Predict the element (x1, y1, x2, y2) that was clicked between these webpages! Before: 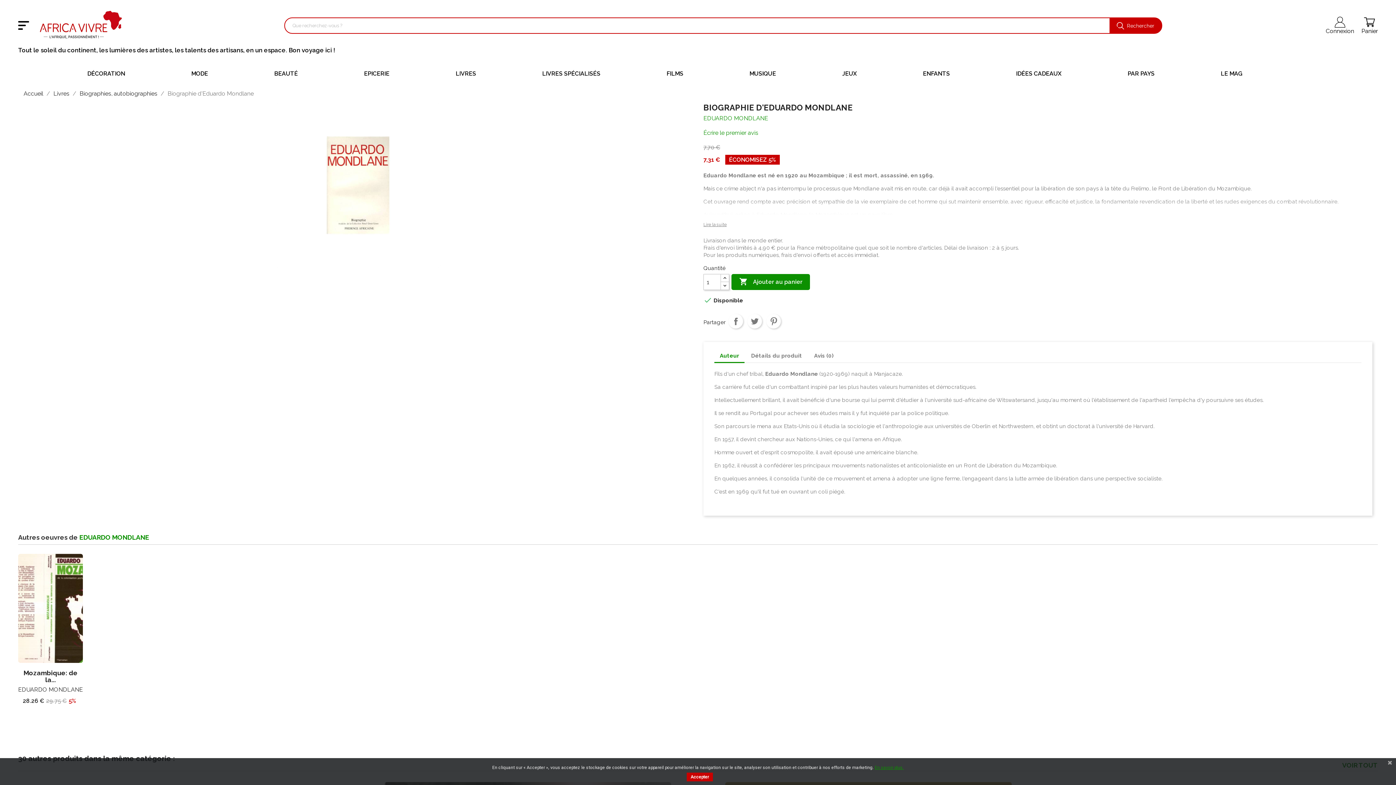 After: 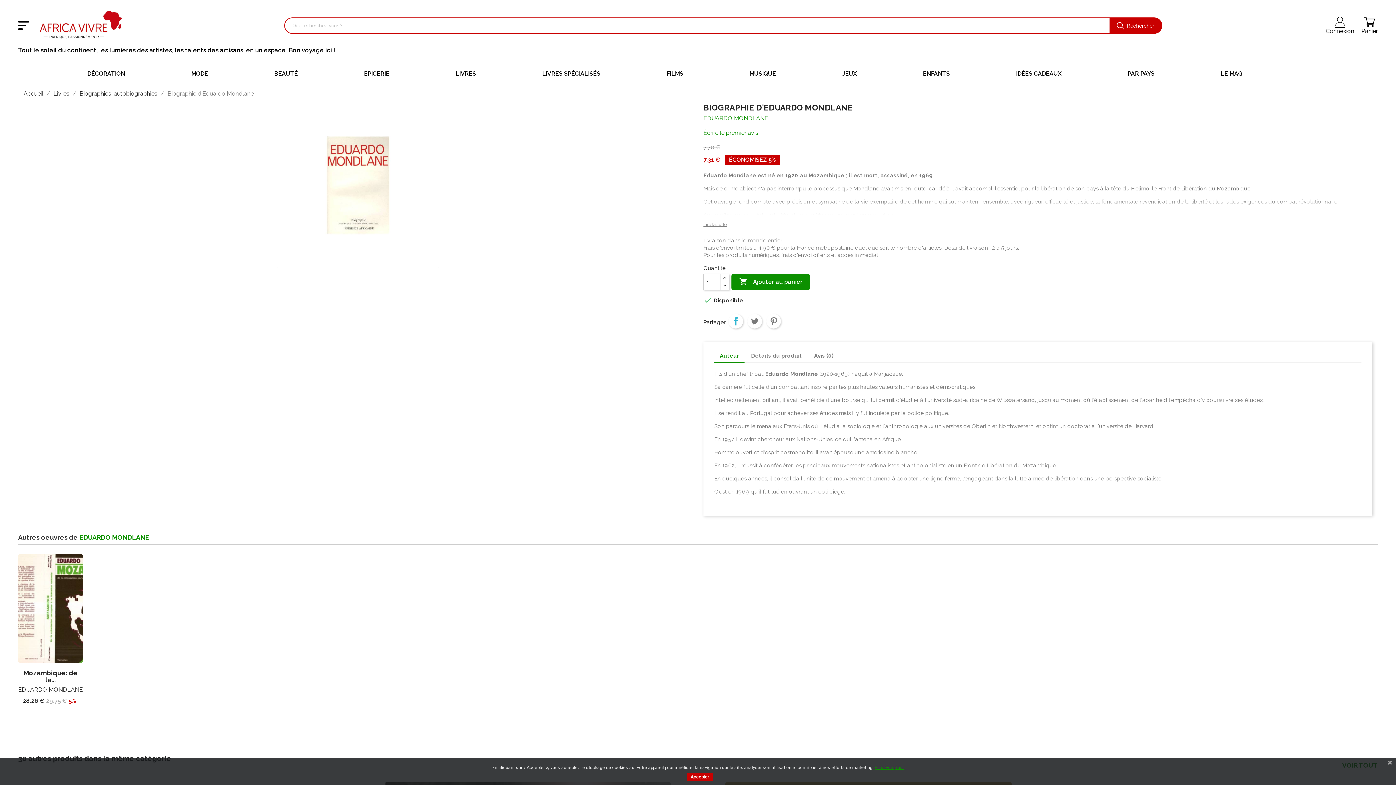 Action: bbox: (728, 314, 743, 328) label: Partager